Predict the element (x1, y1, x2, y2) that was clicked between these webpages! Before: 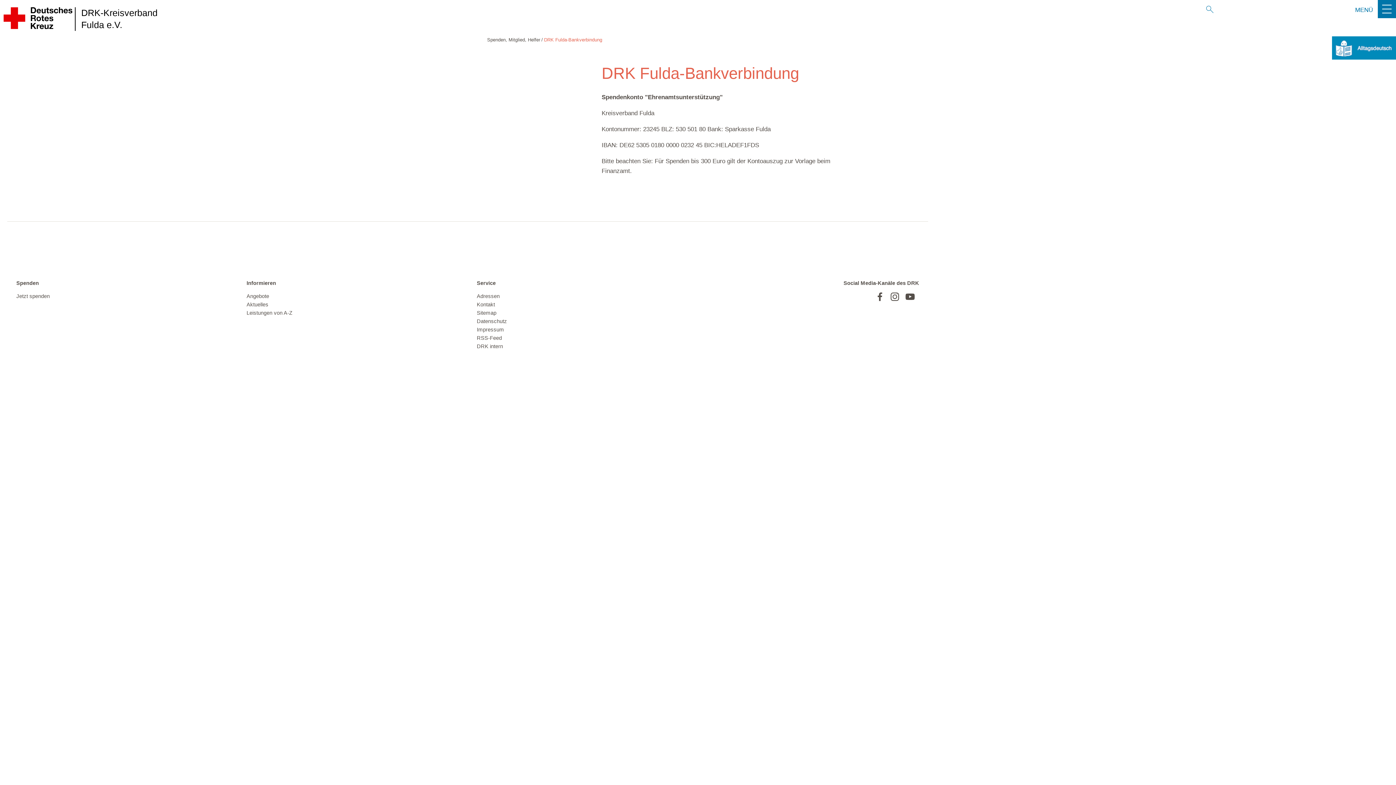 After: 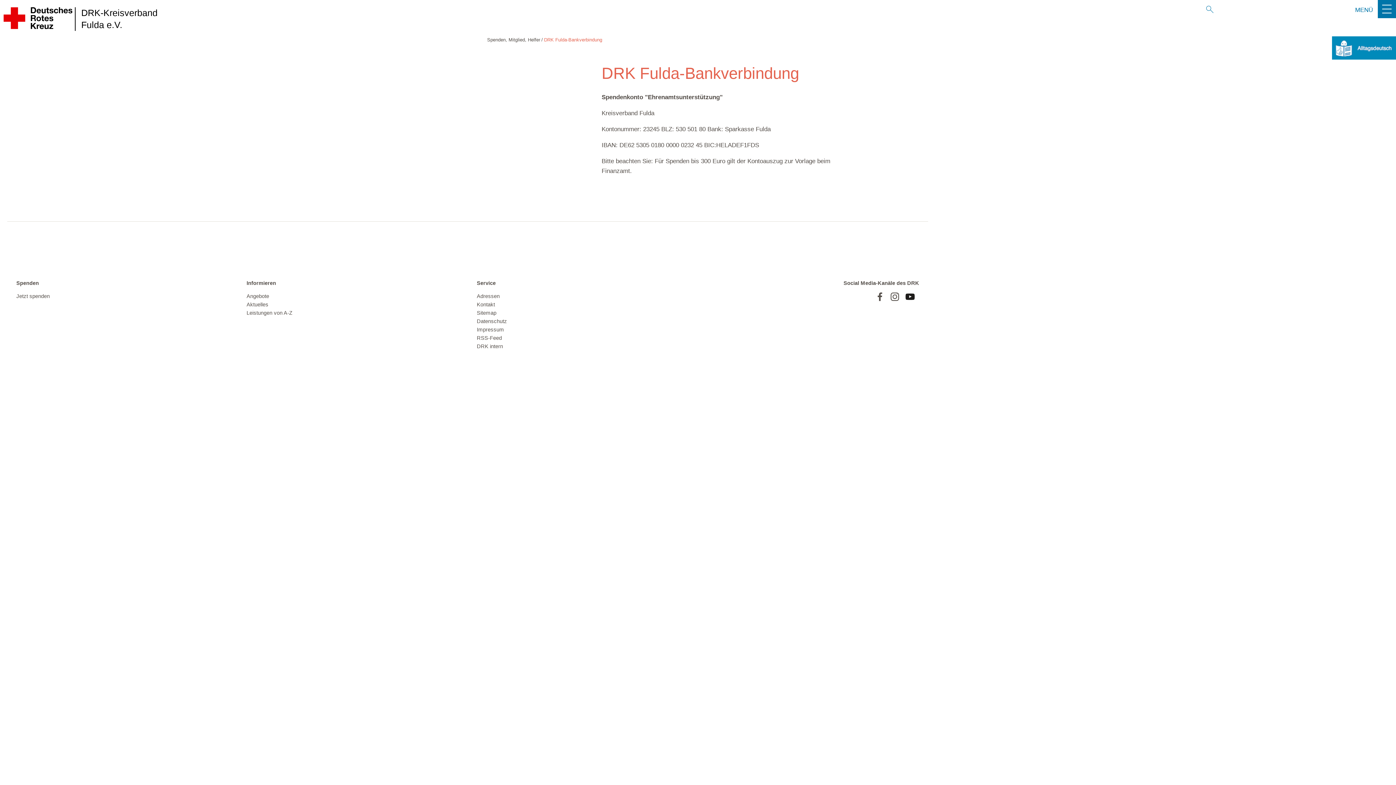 Action: bbox: (905, 292, 914, 301)